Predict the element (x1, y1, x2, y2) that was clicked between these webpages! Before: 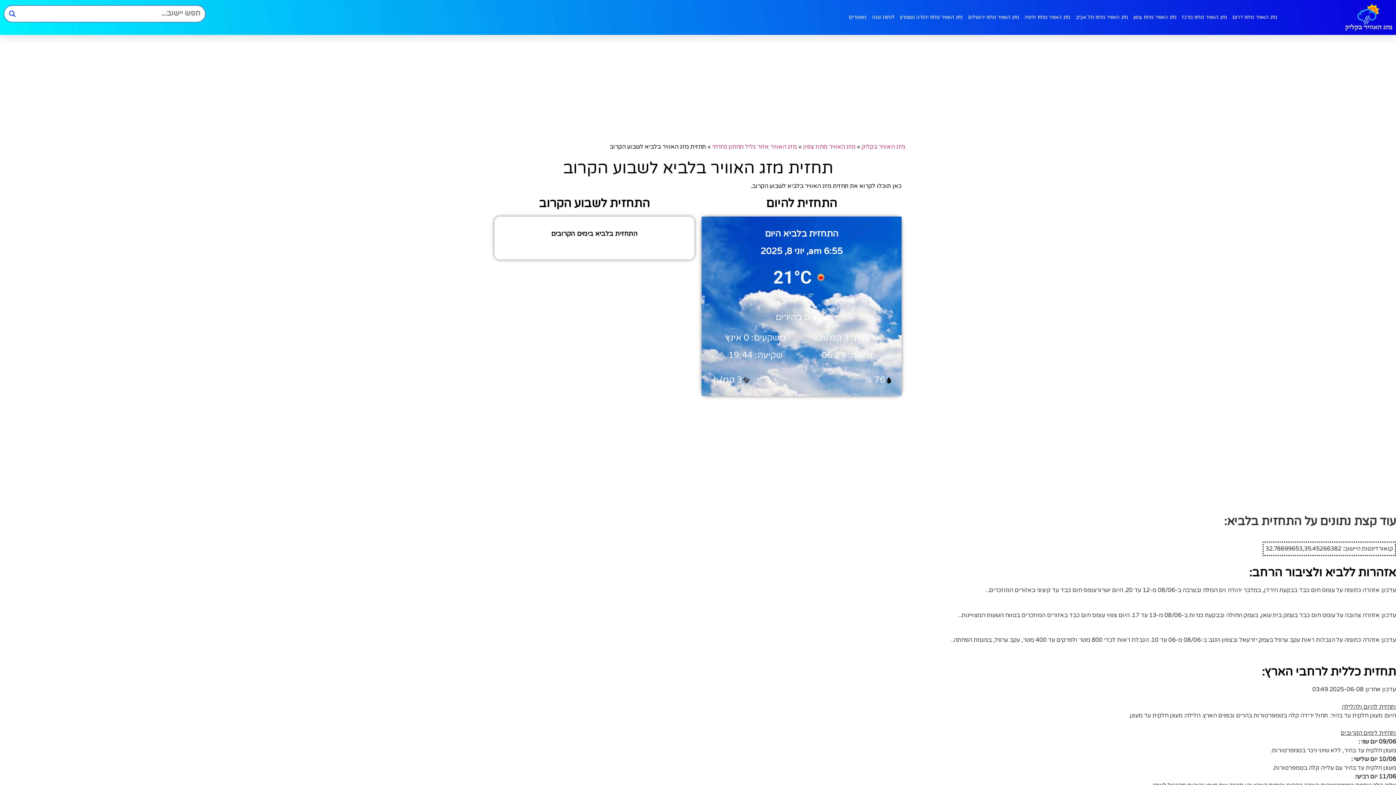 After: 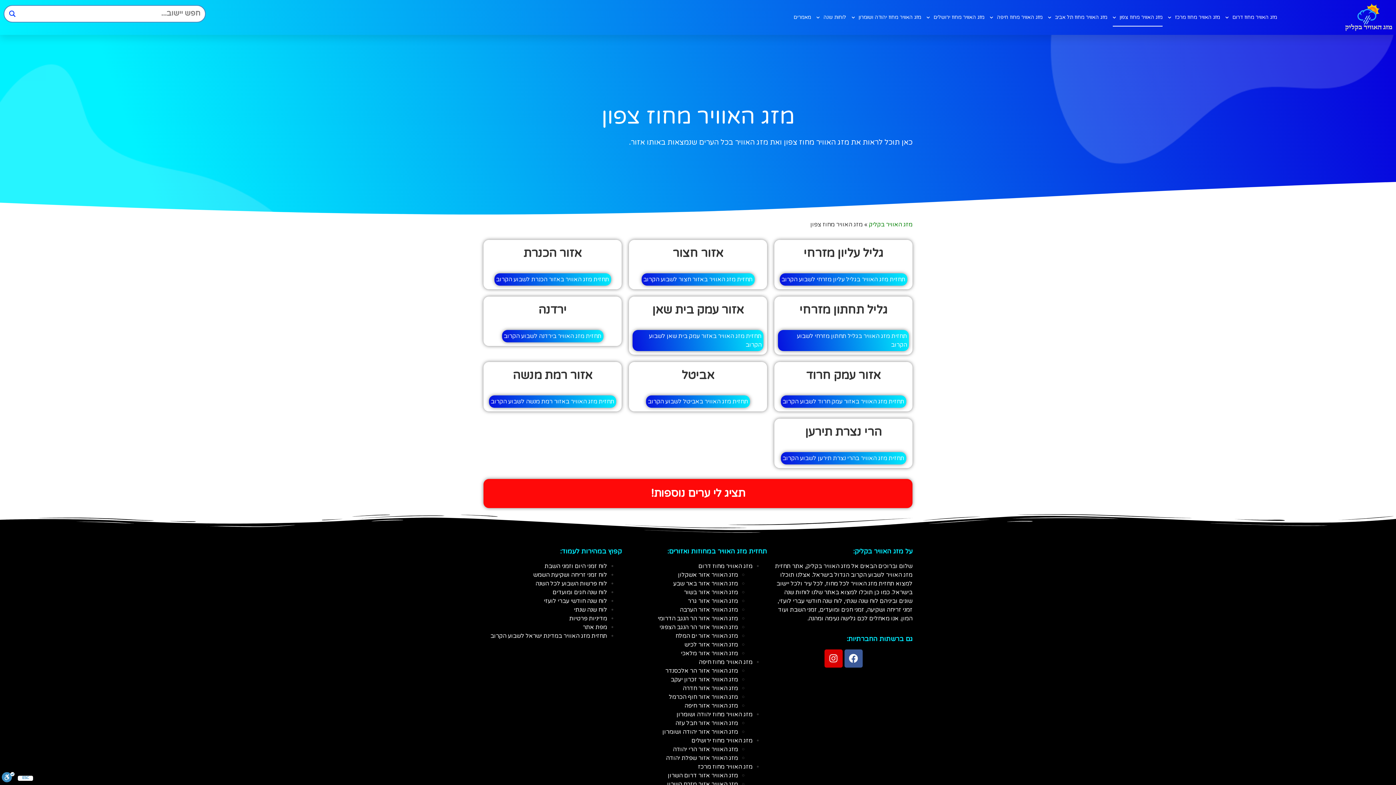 Action: label: מזג האוויר מחוז צפון bbox: (1133, 8, 1176, 26)